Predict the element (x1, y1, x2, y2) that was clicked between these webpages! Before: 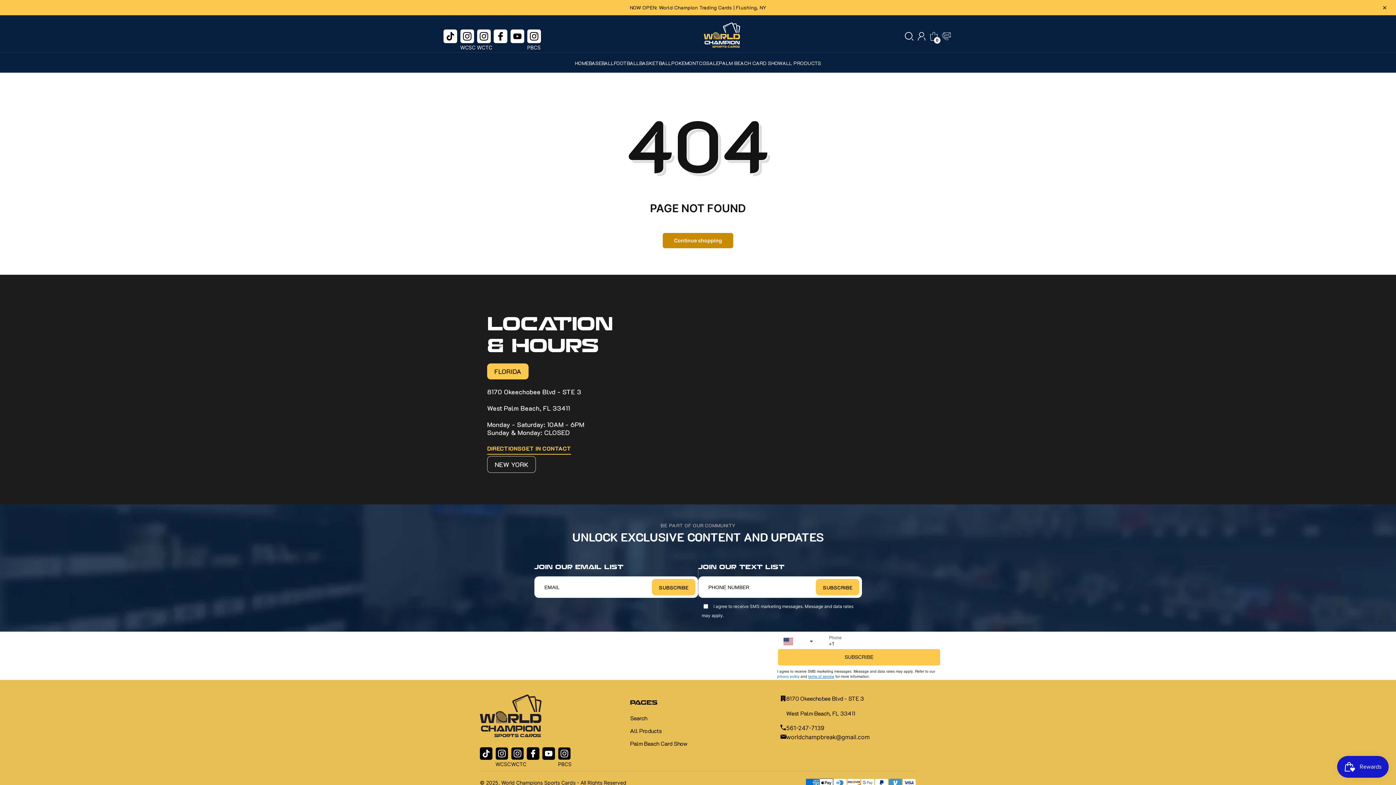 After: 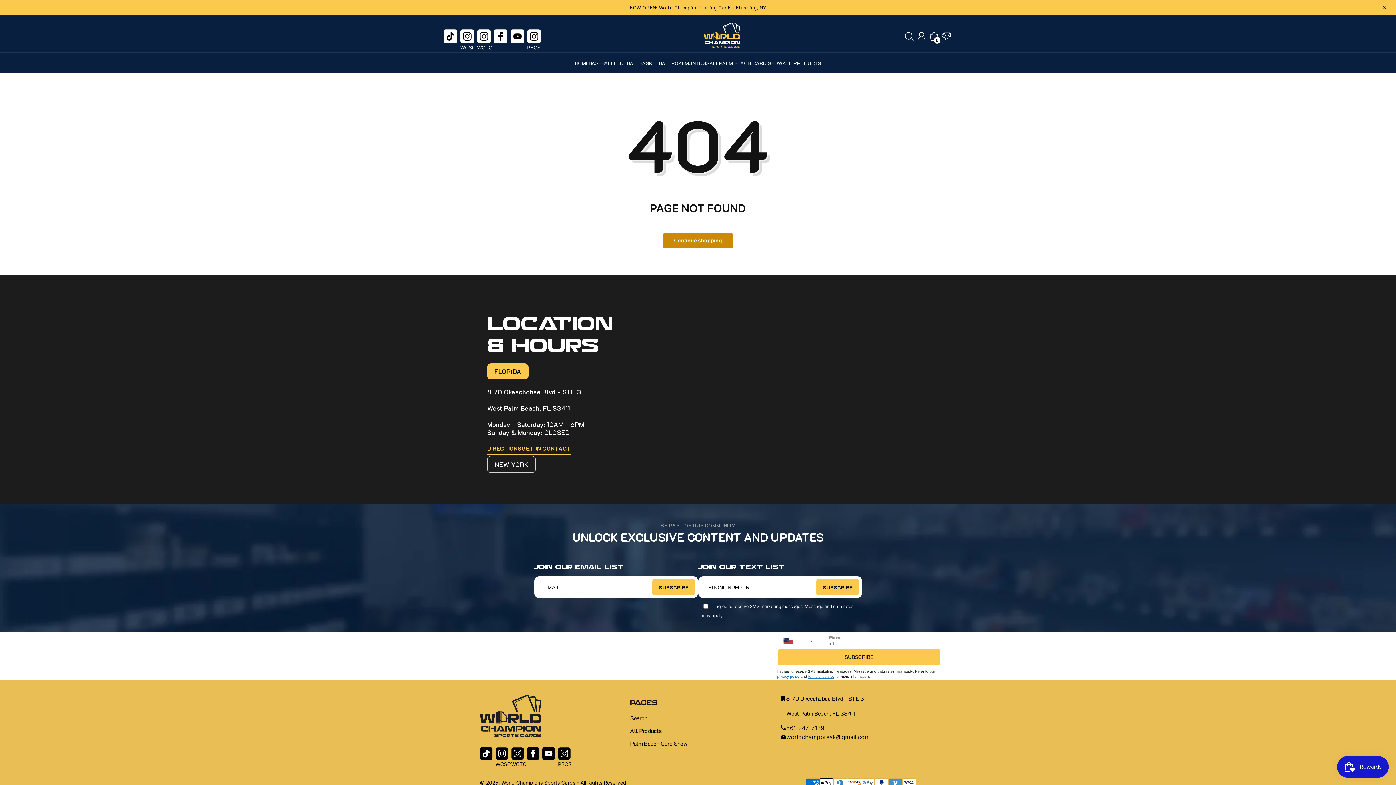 Action: bbox: (786, 733, 870, 742) label: worldchampbreak@gmail.com